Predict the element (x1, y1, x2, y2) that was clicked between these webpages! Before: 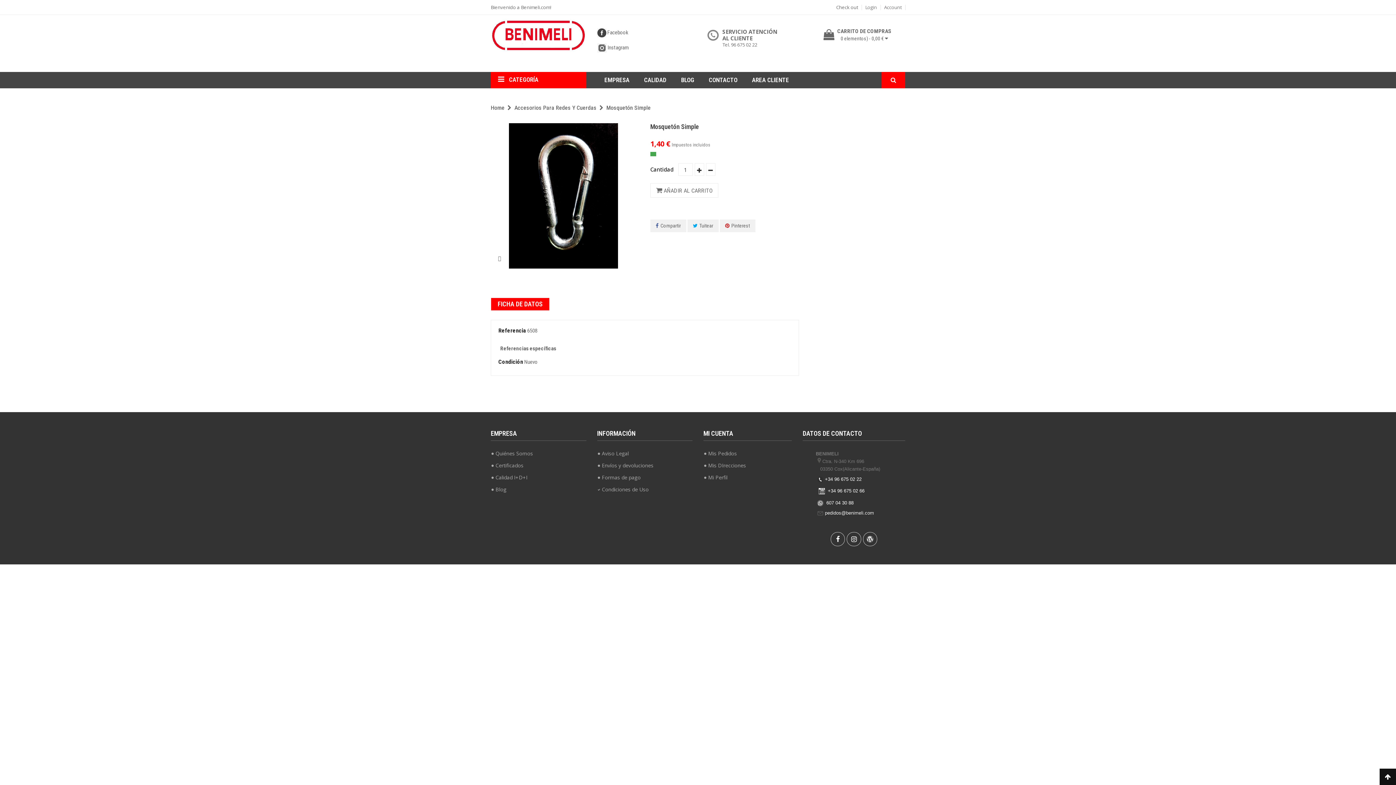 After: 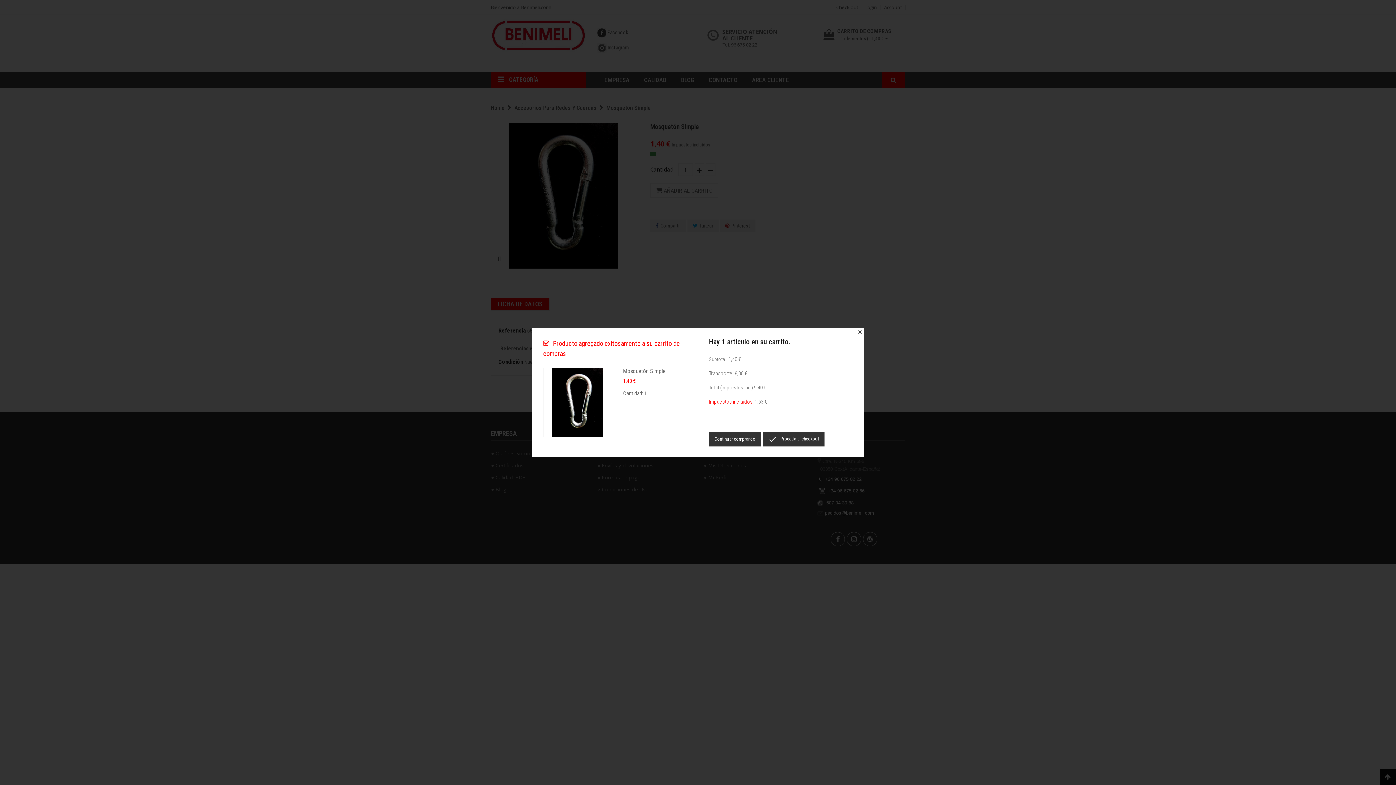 Action: bbox: (650, 183, 718, 197) label:  AÑADIR AL CARRITO